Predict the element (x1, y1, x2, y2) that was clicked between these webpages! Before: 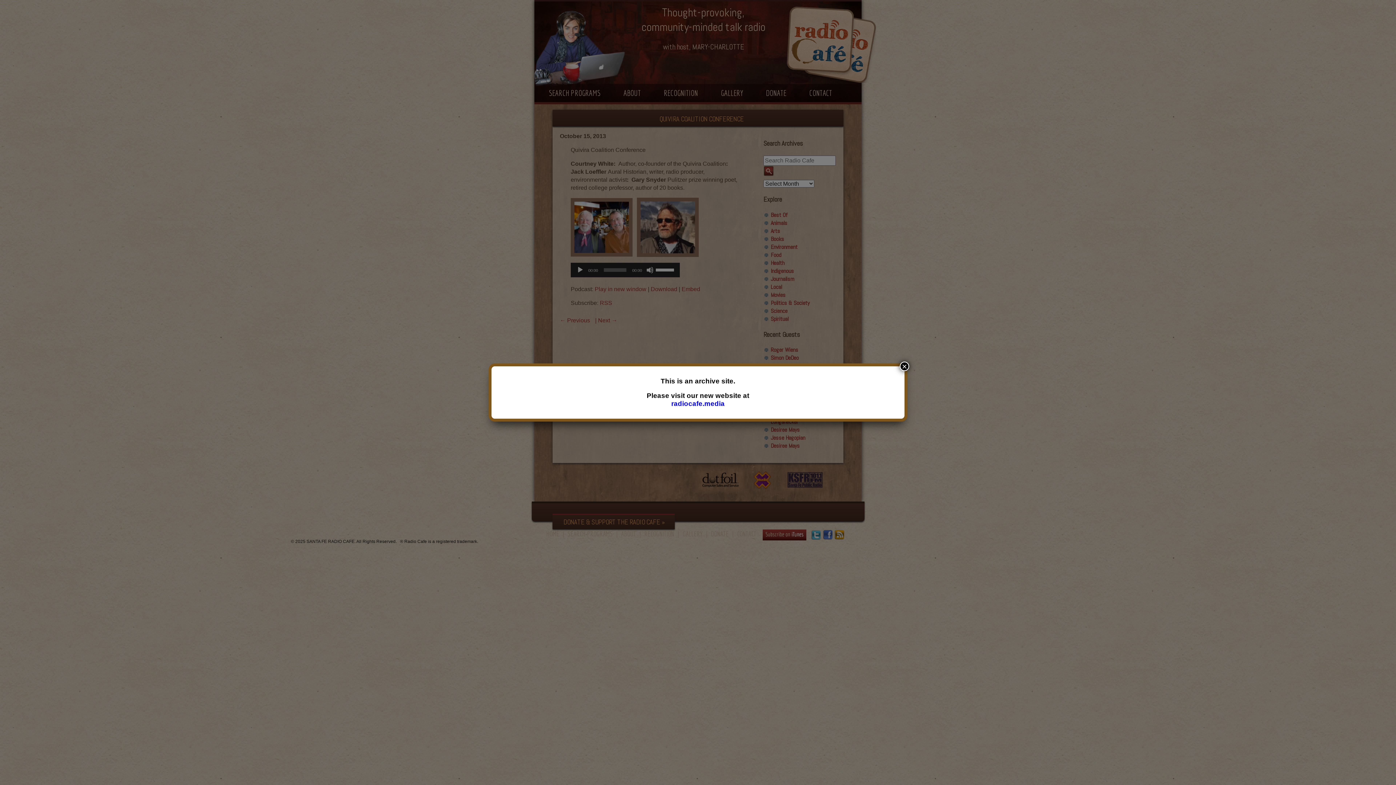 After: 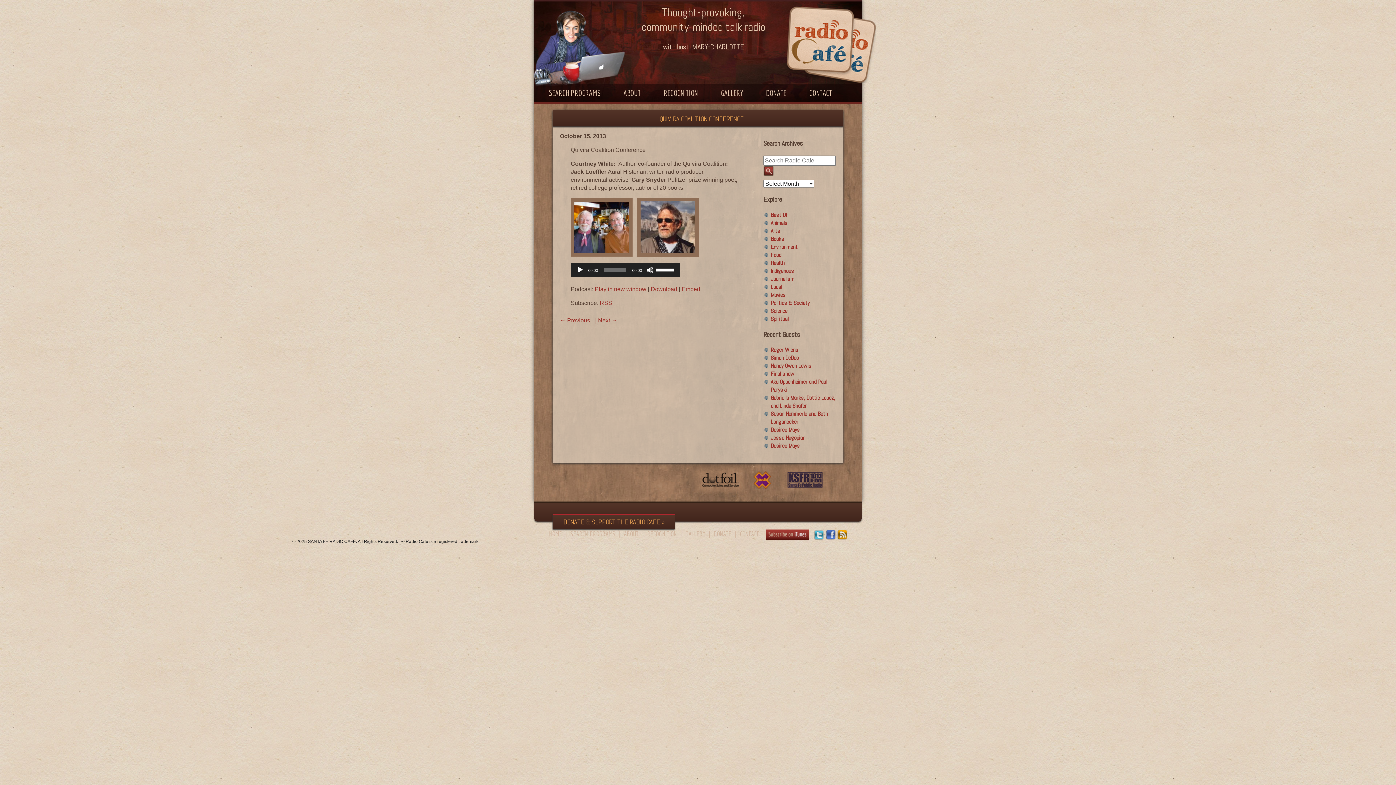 Action: label: Close bbox: (900, 361, 909, 371)